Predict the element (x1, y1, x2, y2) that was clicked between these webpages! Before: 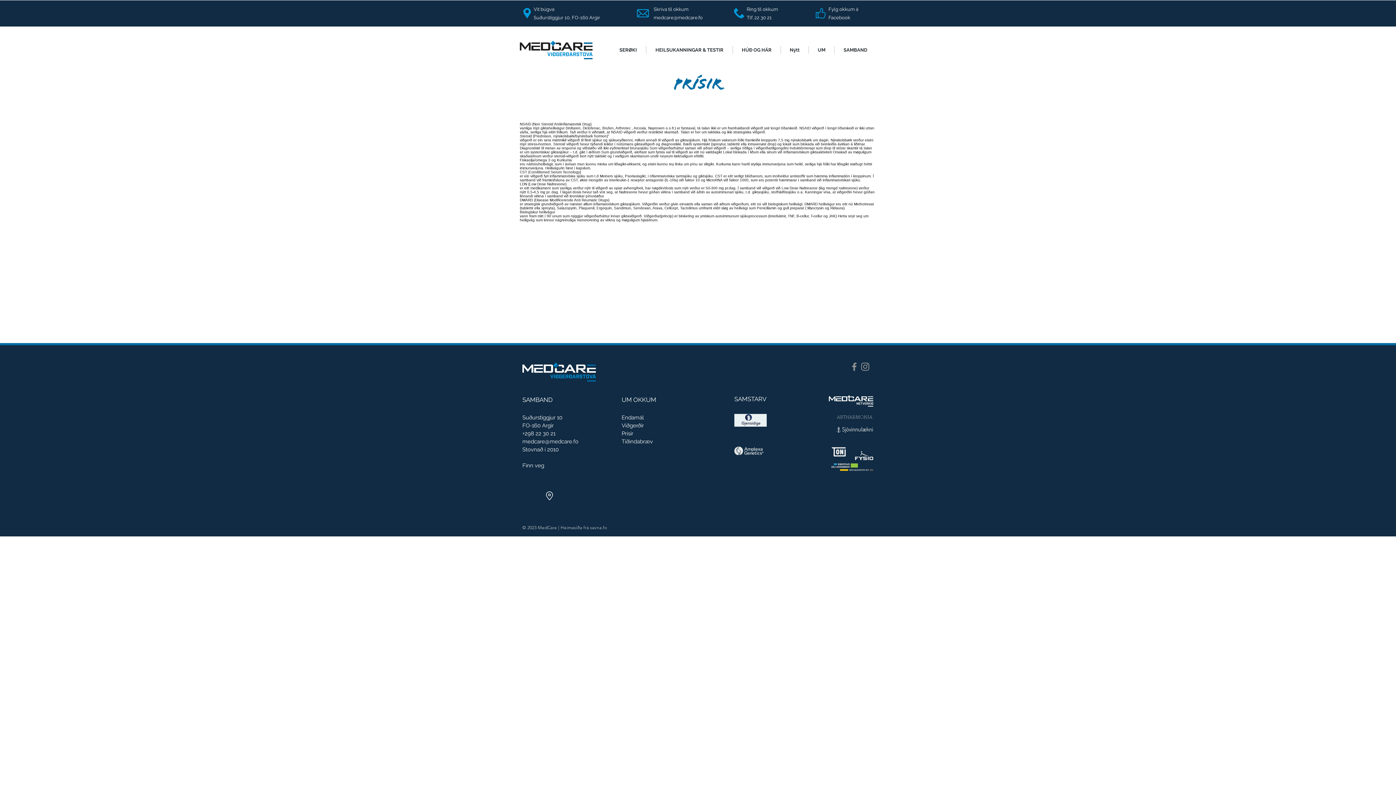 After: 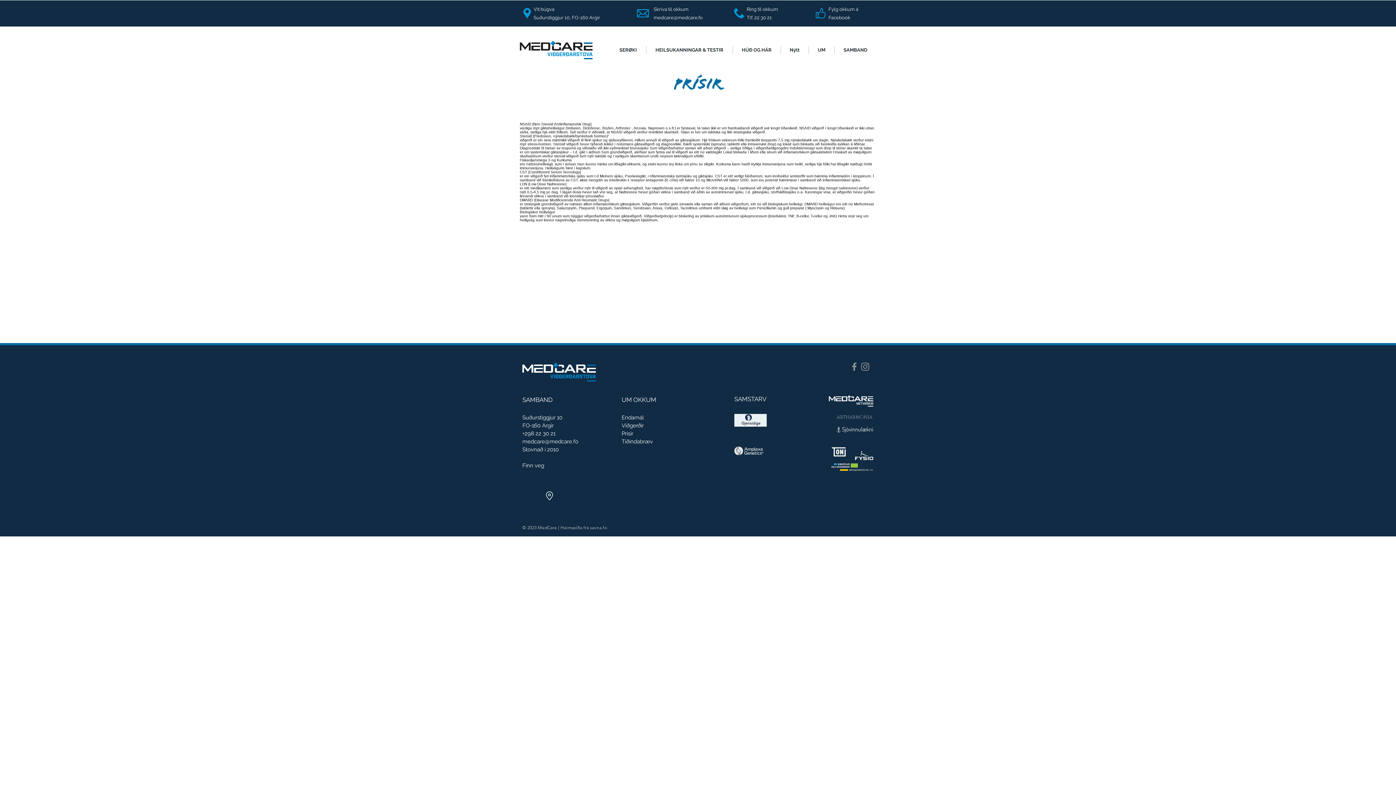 Action: bbox: (733, 46, 780, 53) label: HÚÐ OG HÁR